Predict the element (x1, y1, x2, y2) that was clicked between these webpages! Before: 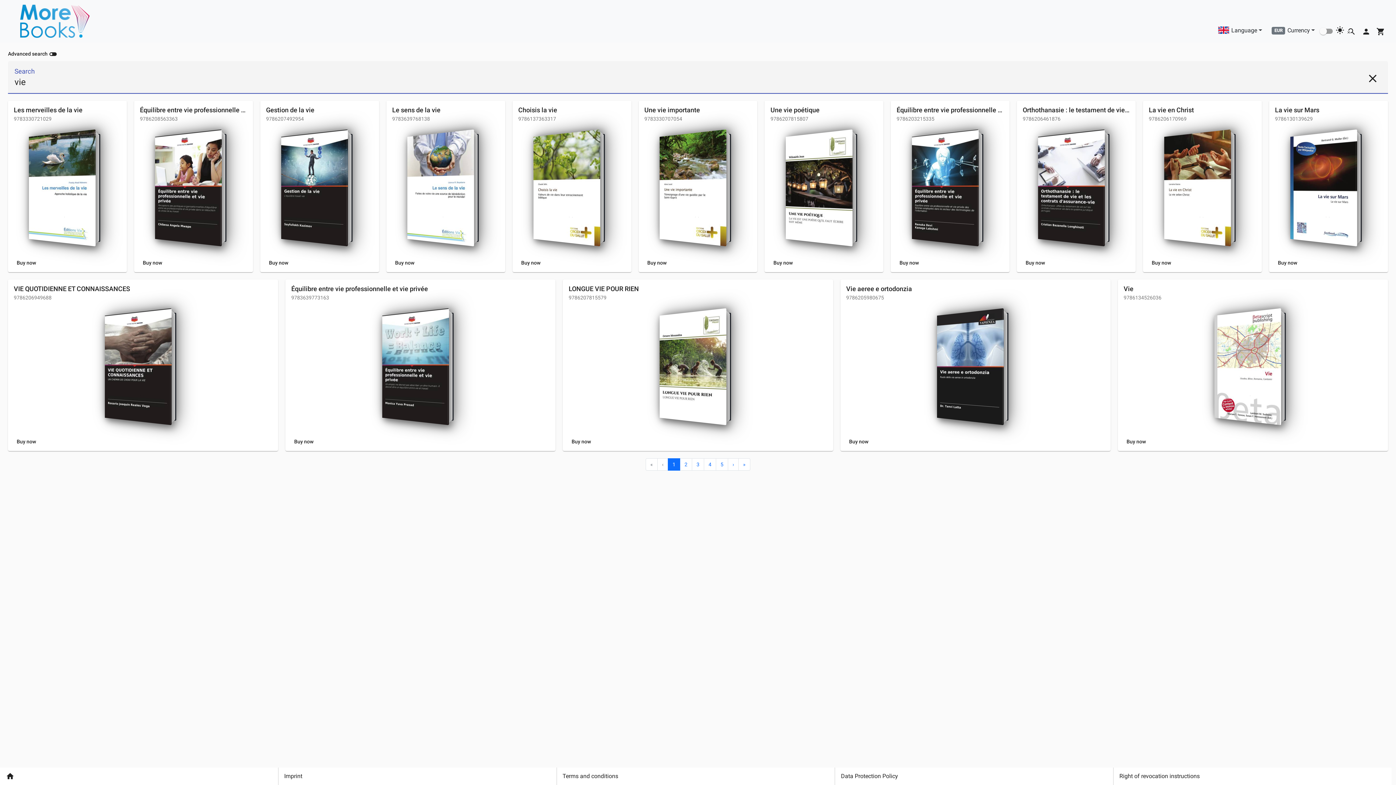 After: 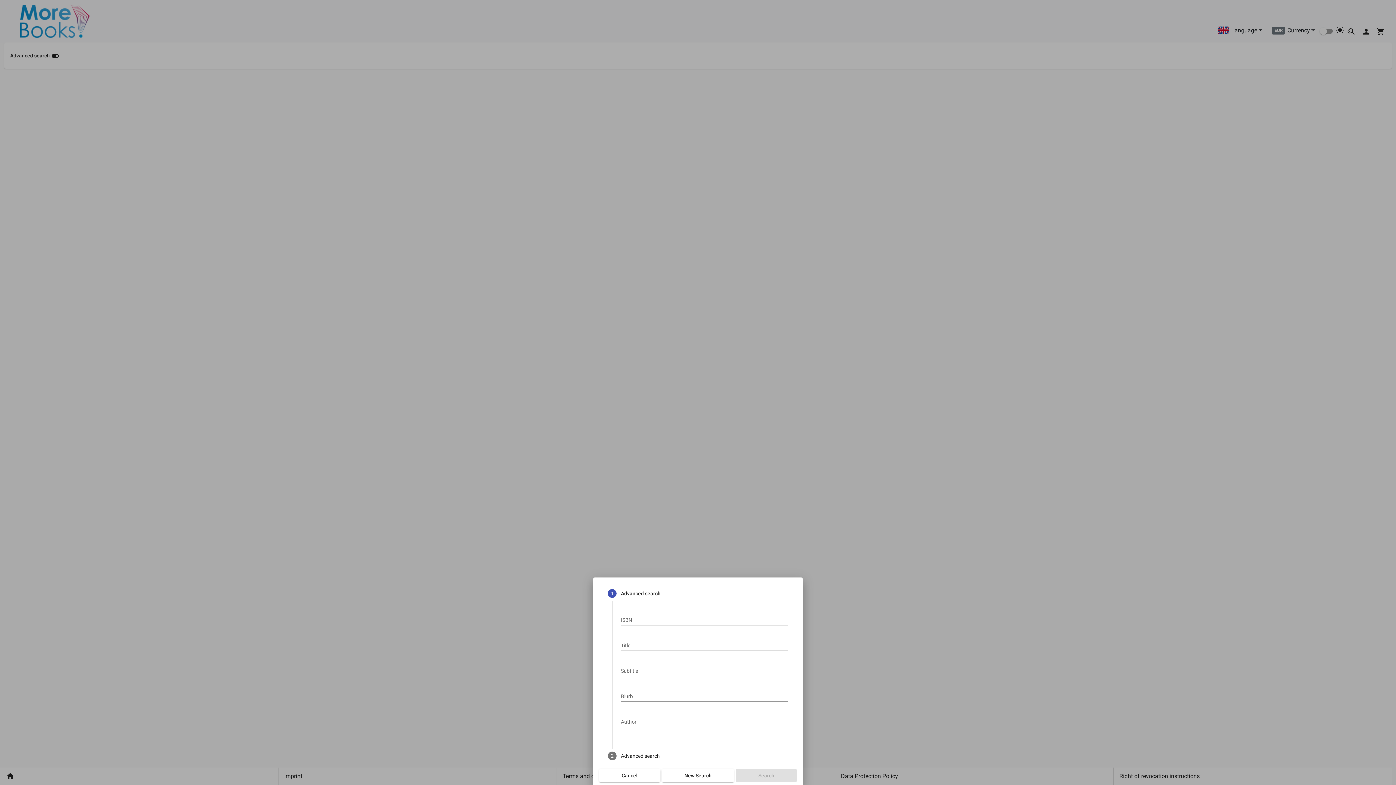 Action: label: Clear bbox: (8, 46, 22, 61)